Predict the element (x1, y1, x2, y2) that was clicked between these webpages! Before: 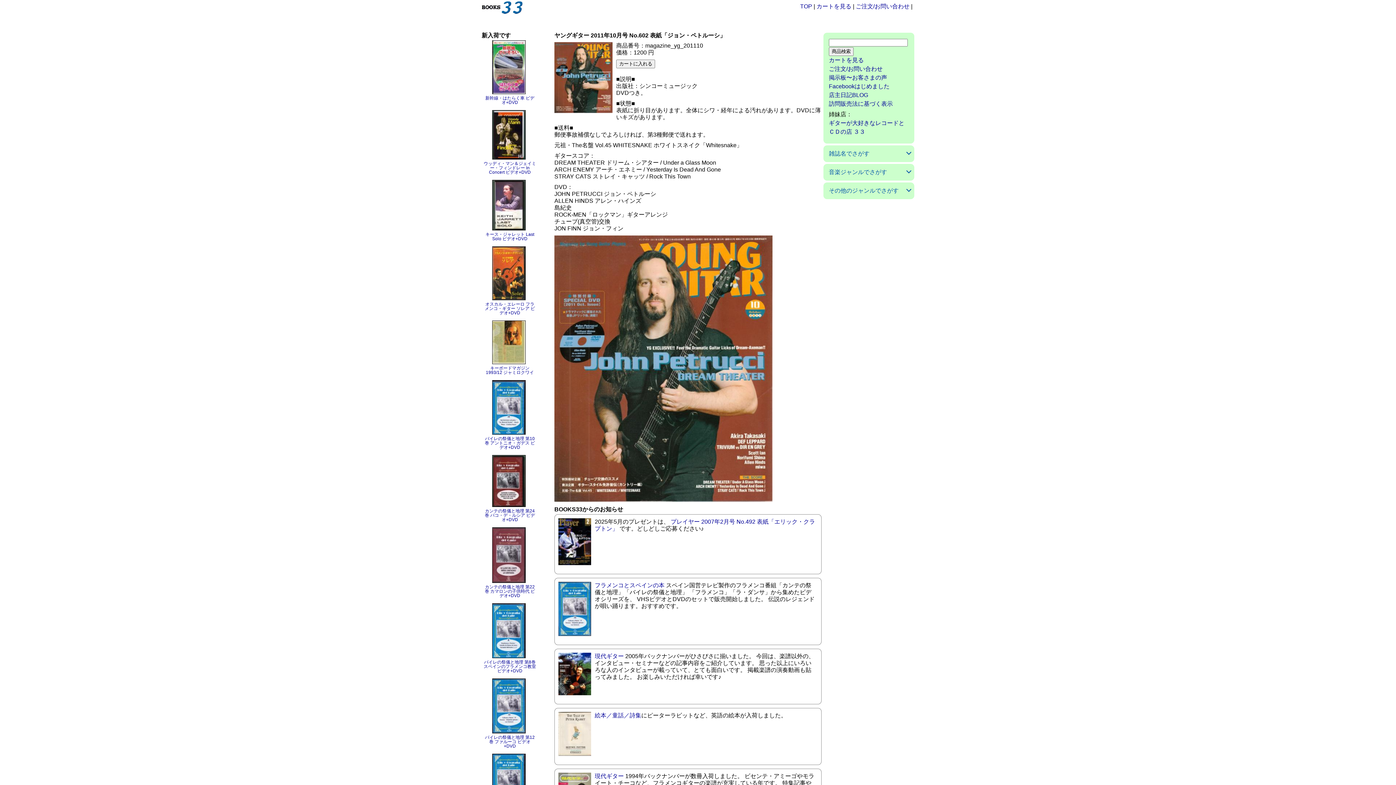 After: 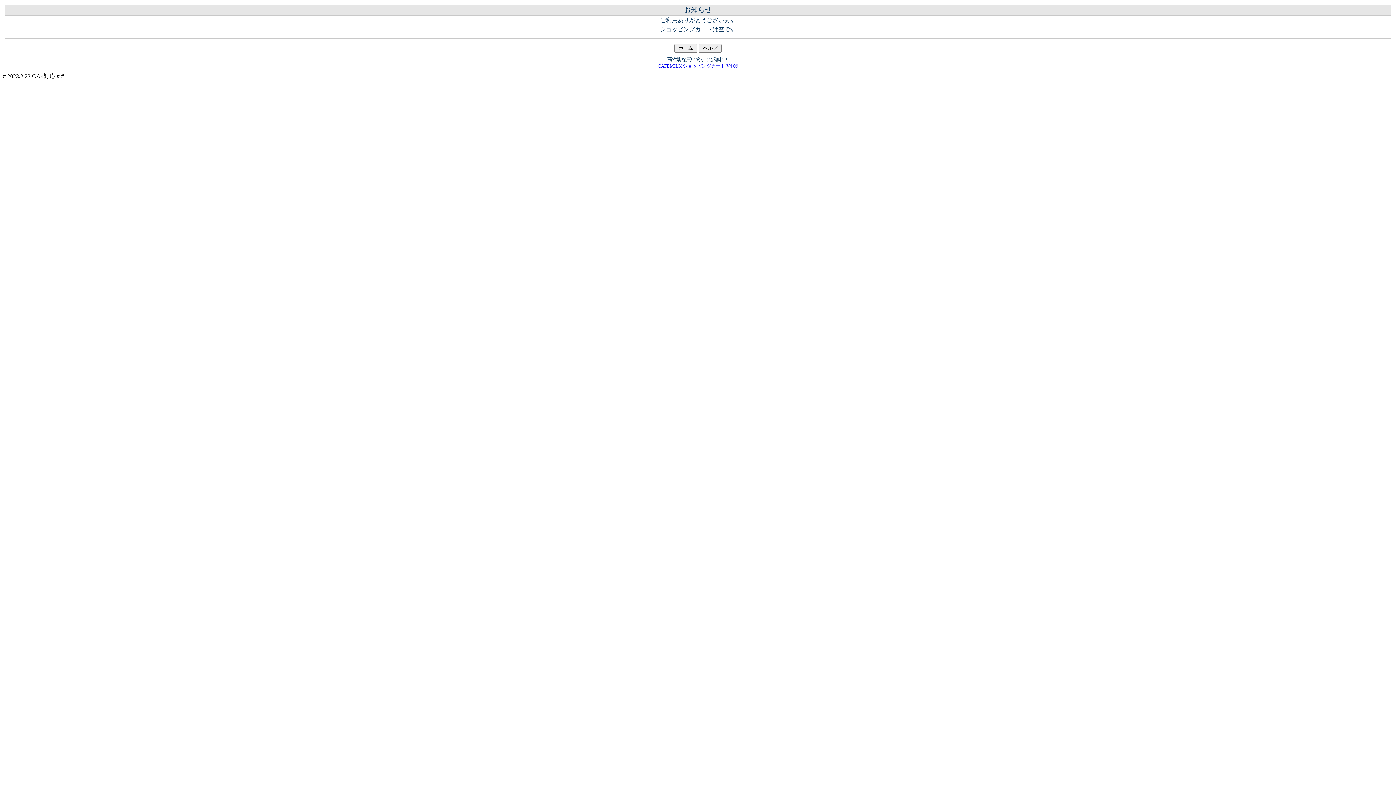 Action: label: カートを見る bbox: (816, 3, 851, 9)